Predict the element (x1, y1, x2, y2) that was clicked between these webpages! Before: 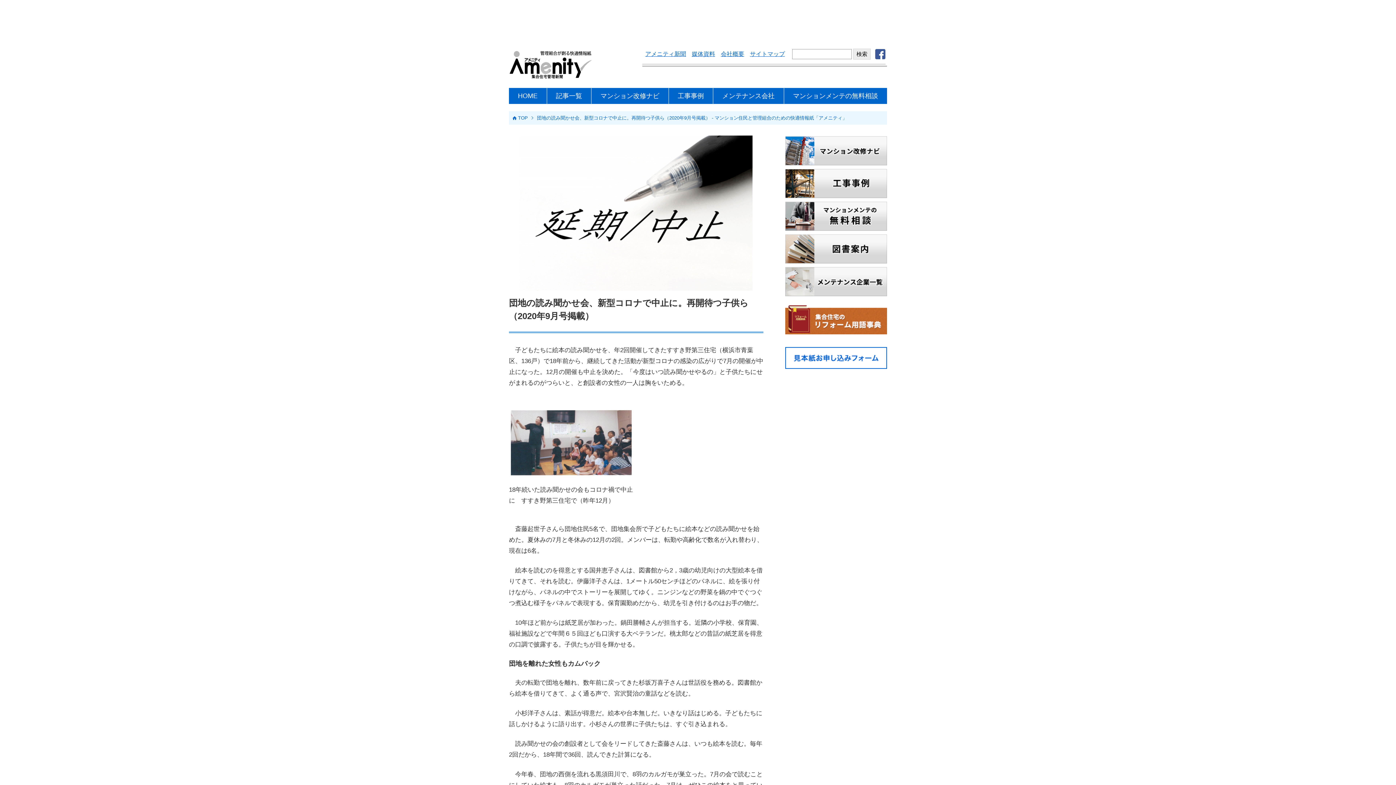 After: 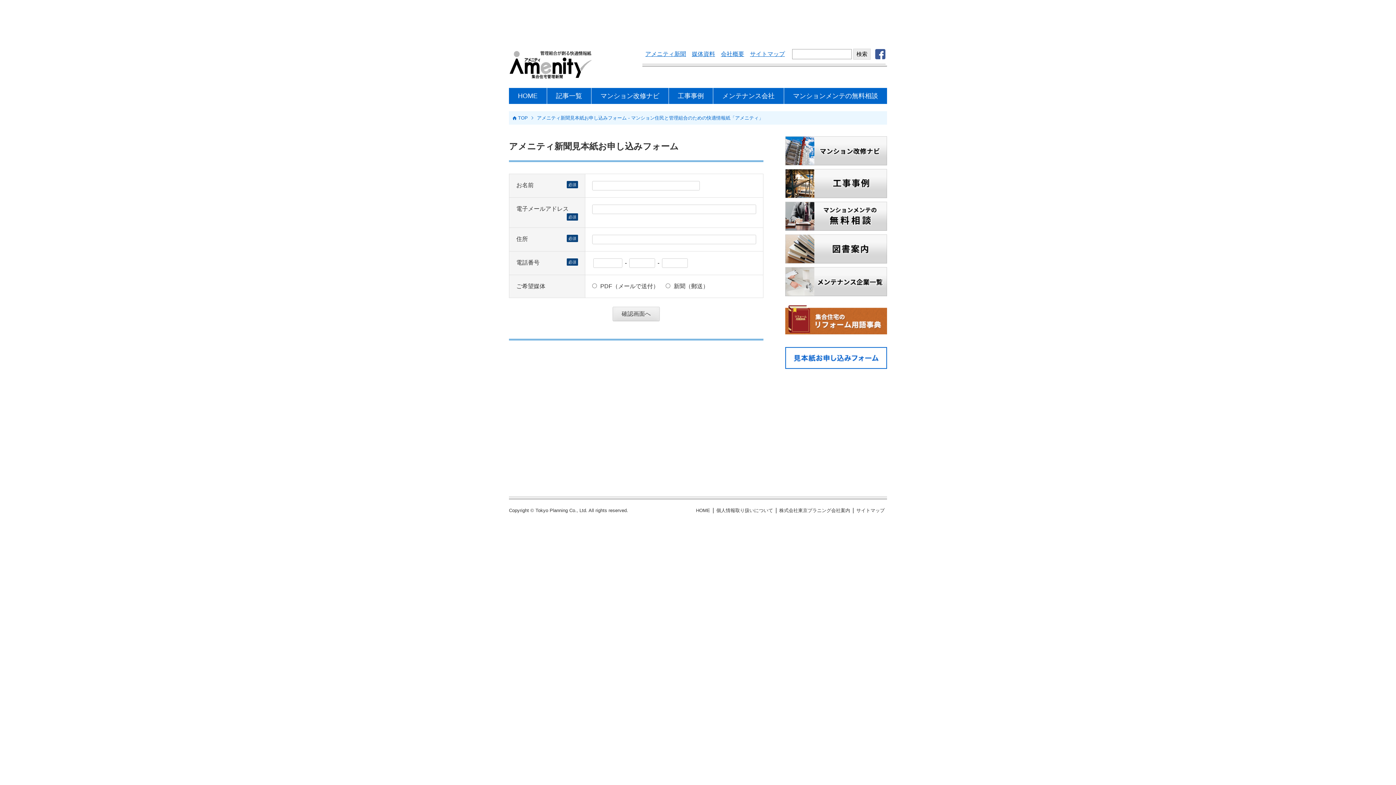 Action: bbox: (785, 346, 887, 353)